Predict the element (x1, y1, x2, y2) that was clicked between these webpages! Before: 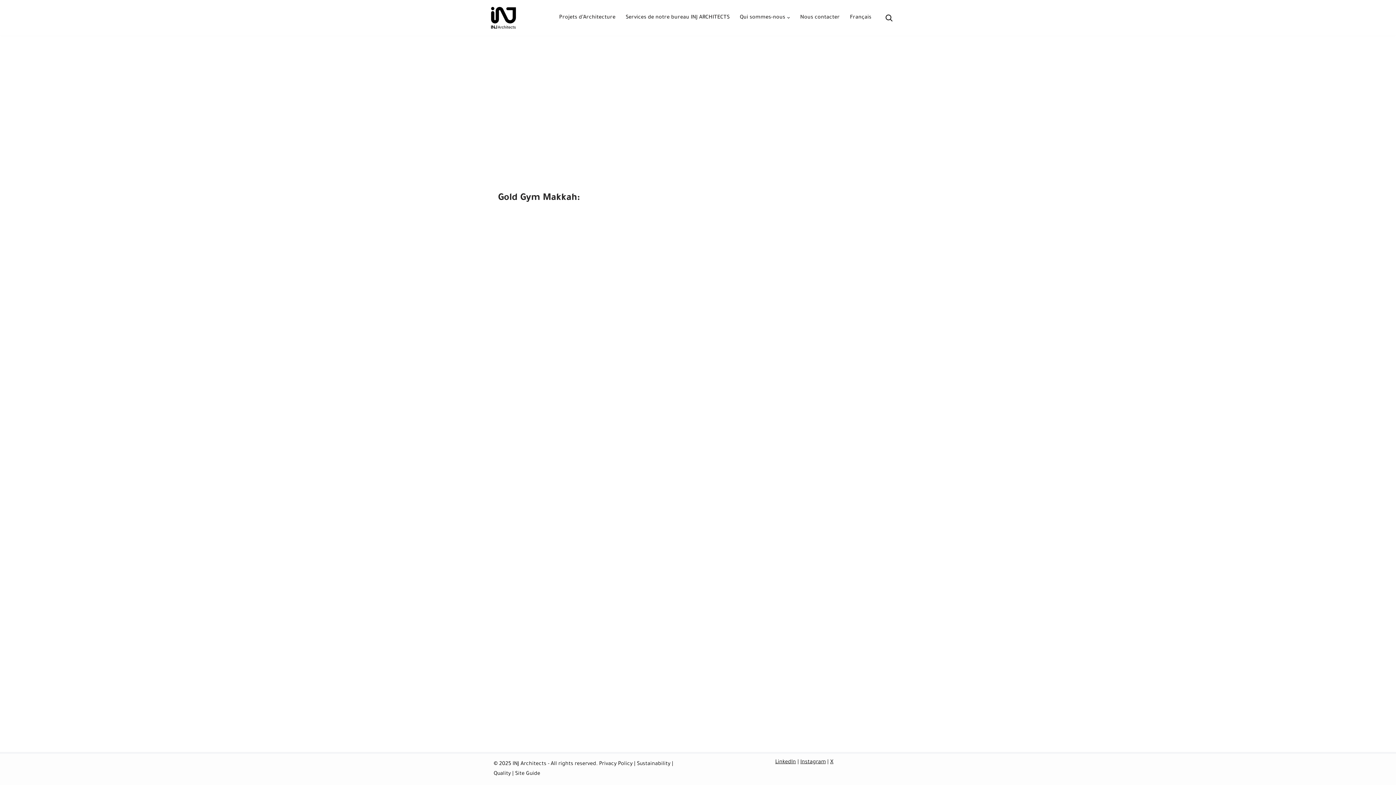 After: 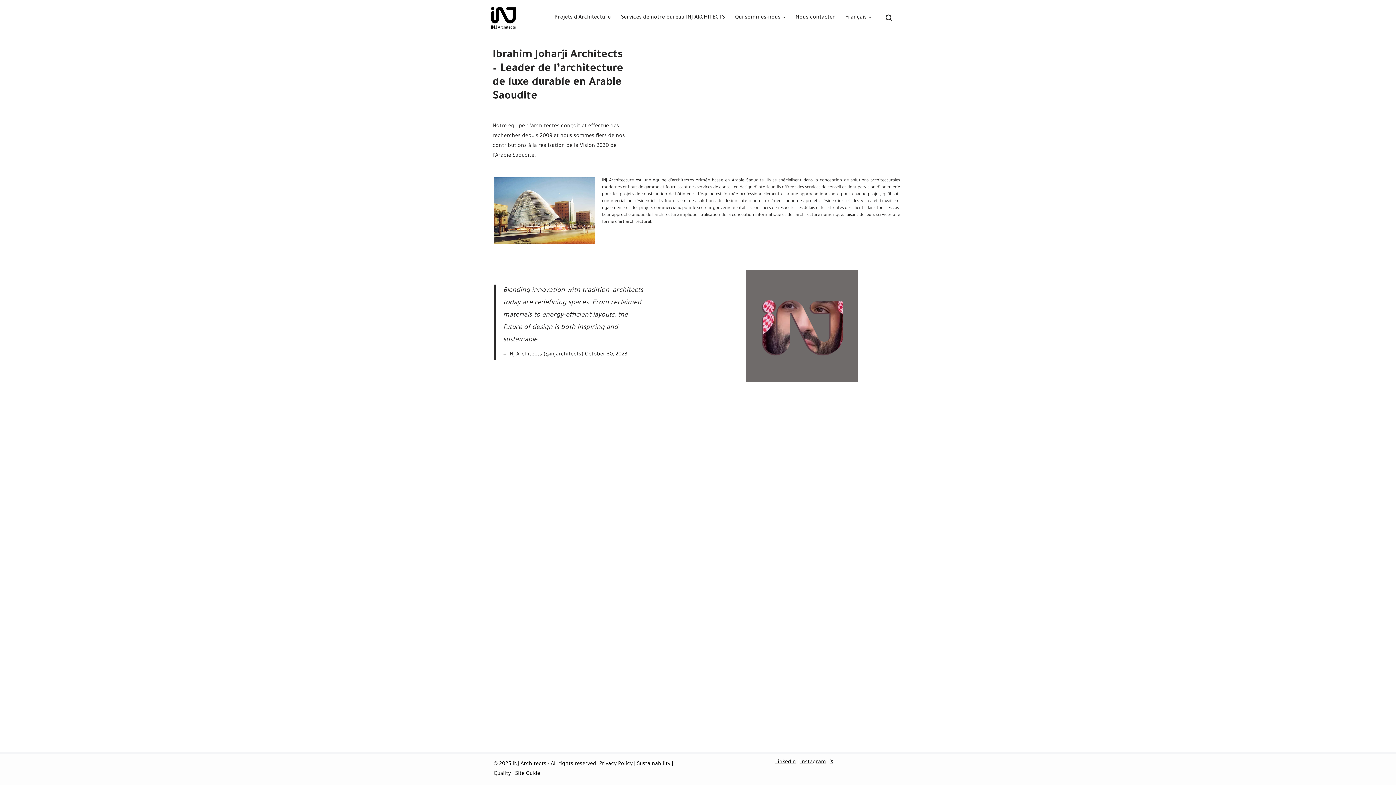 Action: bbox: (490, 6, 516, 29) label: INJ Architects Architecture Firm Saudi Arabia